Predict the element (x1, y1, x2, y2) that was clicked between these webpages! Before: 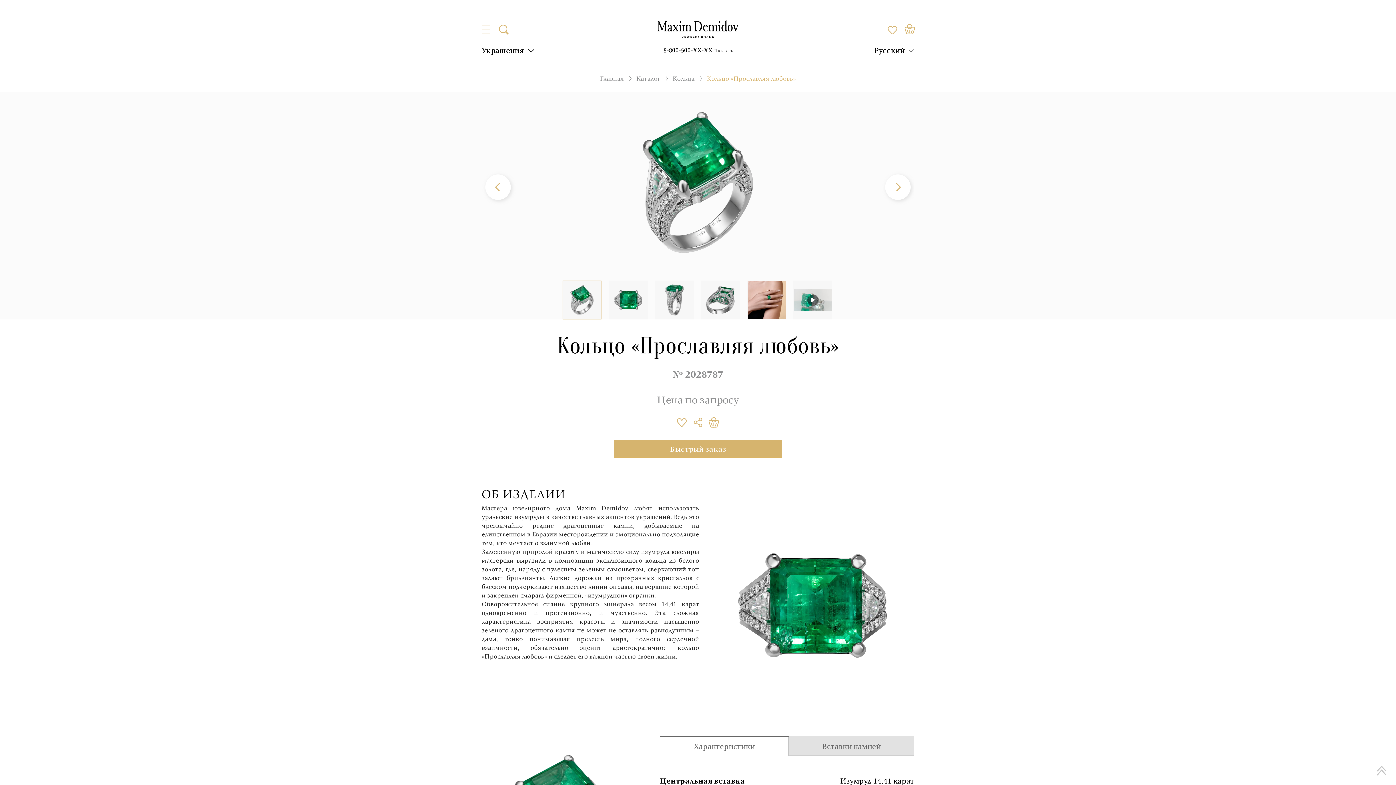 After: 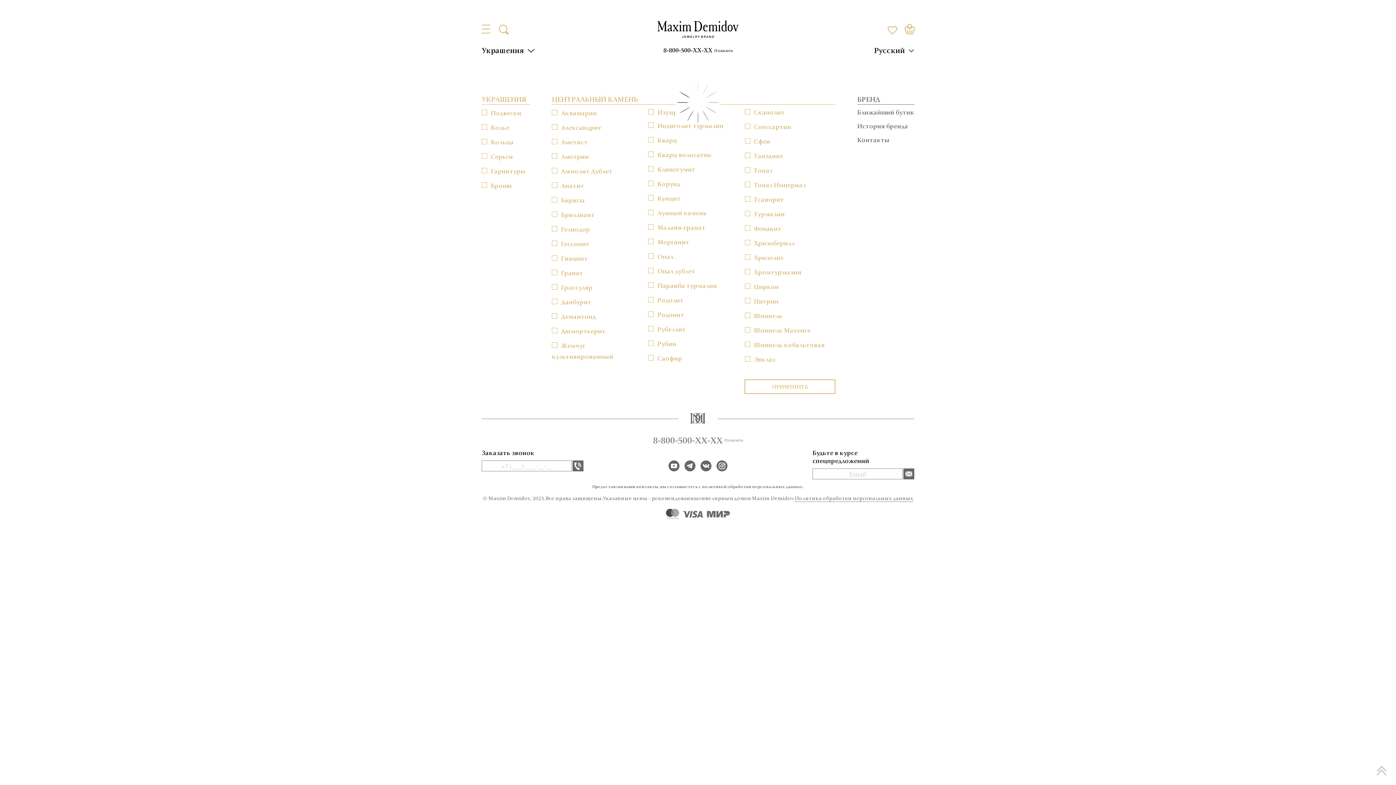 Action: bbox: (481, 45, 534, 55) label: Украшения